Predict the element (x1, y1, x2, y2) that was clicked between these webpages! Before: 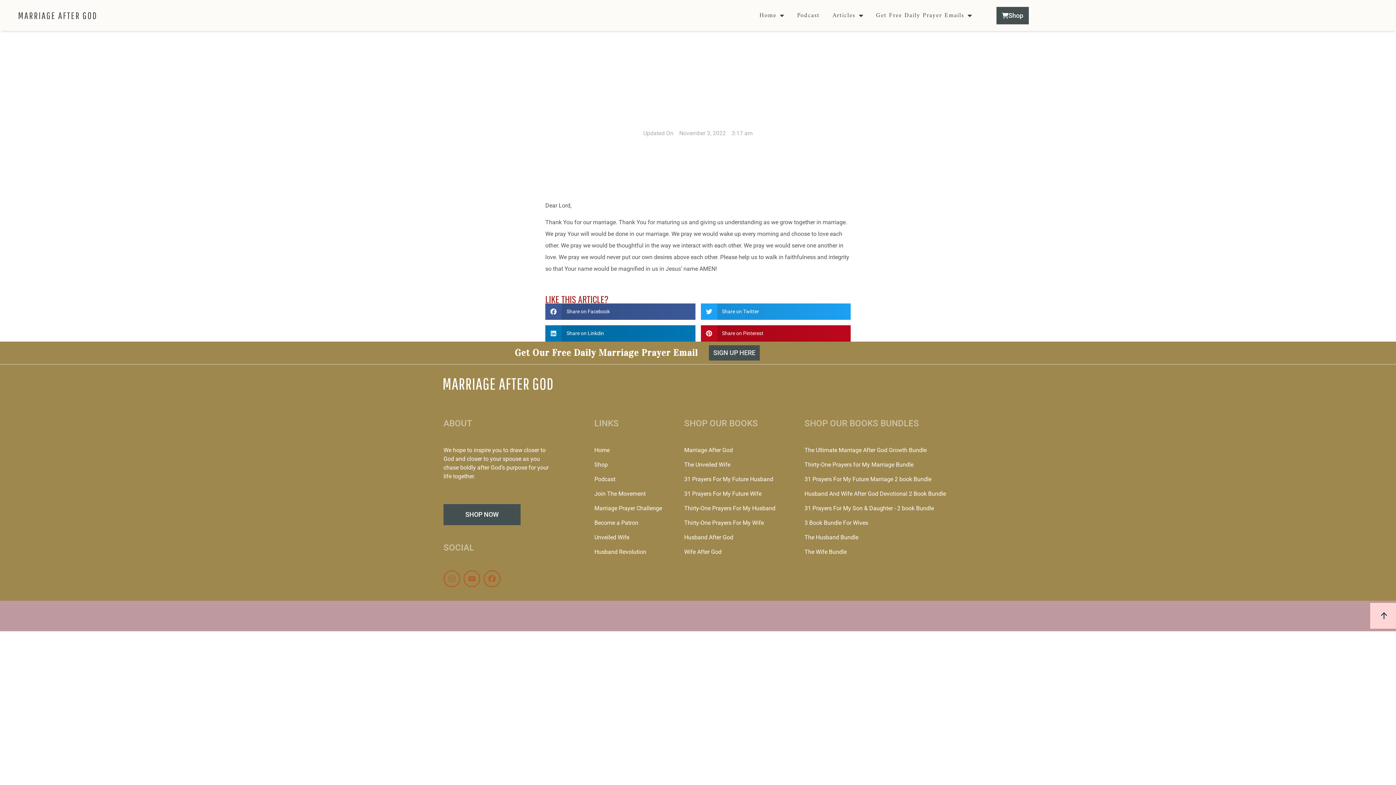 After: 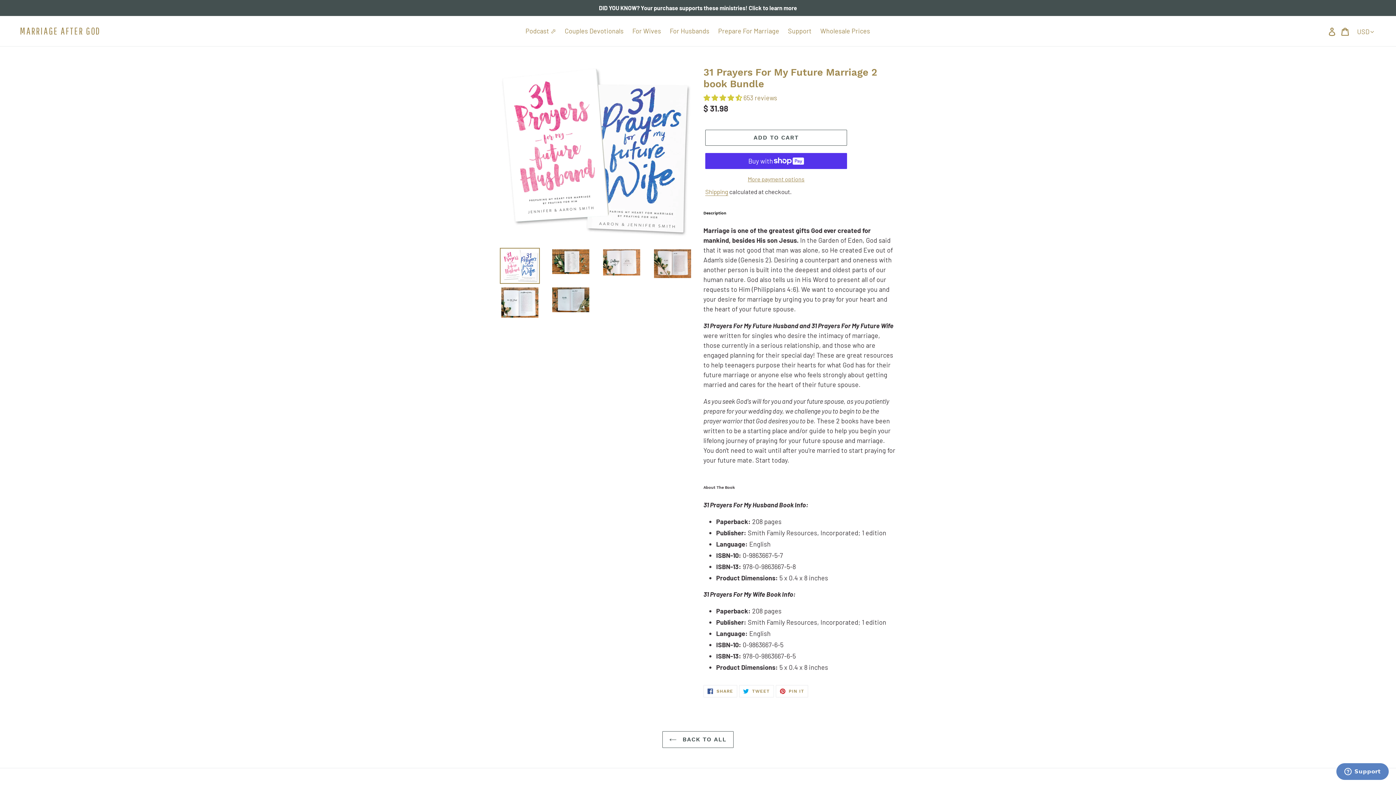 Action: label: 31 Prayers For My Future Marriage 2 book Bundle bbox: (804, 475, 952, 484)